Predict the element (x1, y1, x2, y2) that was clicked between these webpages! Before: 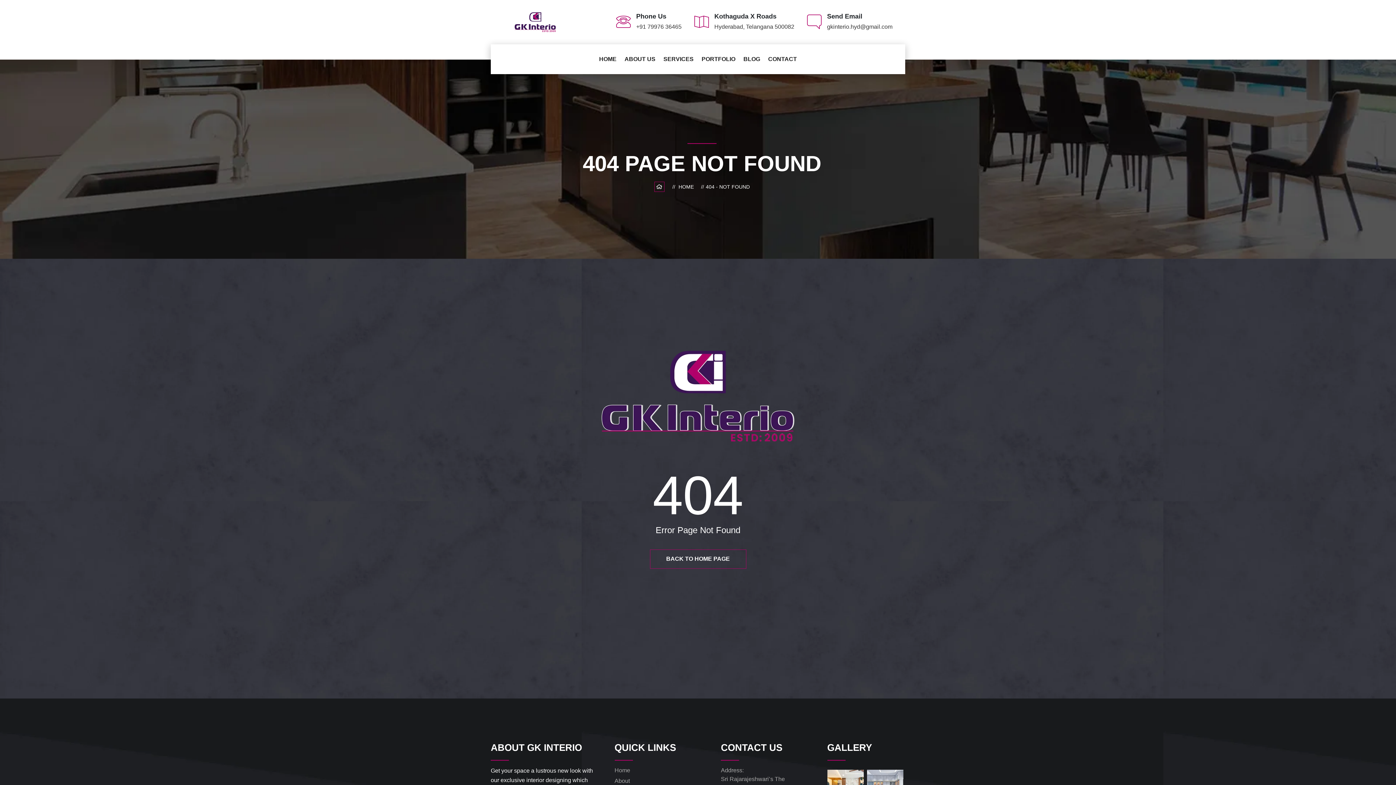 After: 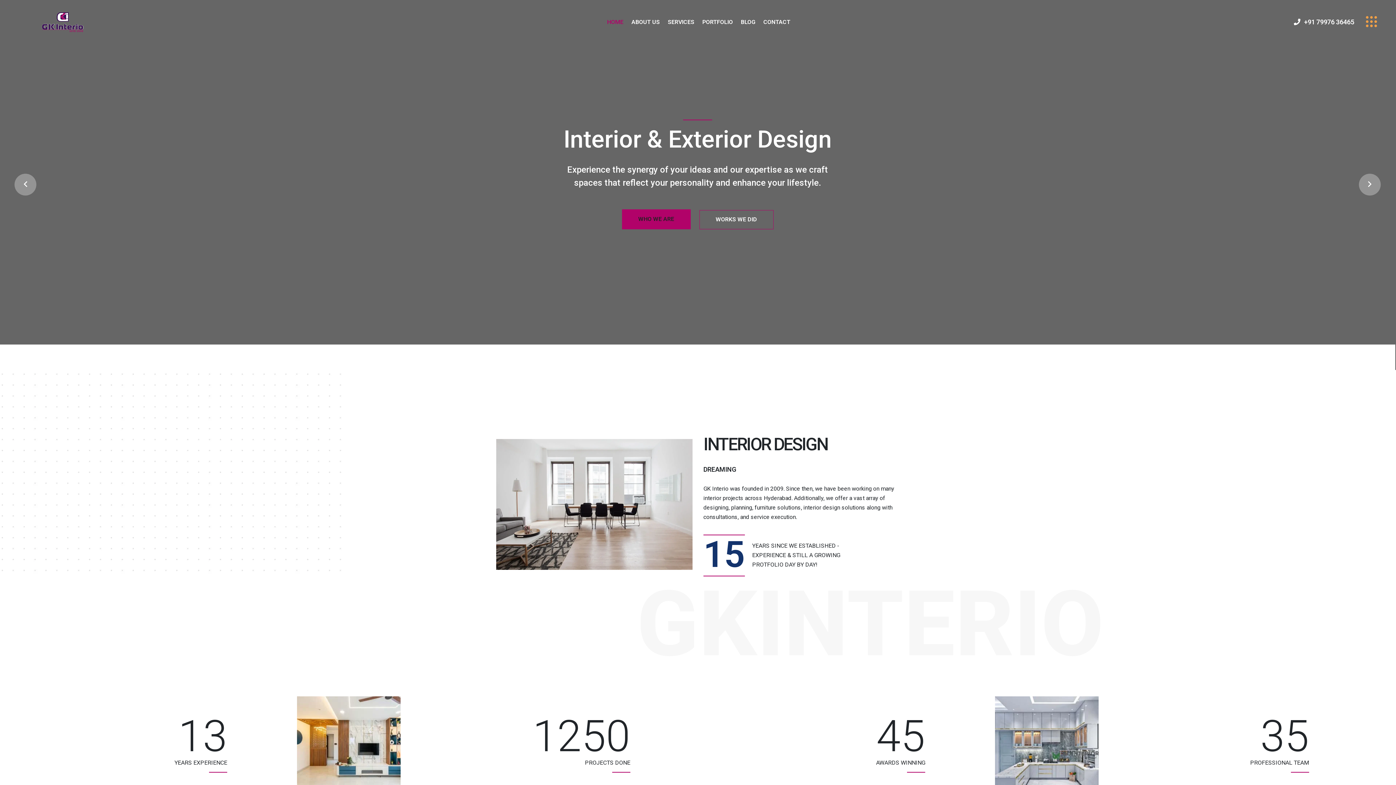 Action: bbox: (654, 181, 664, 191)